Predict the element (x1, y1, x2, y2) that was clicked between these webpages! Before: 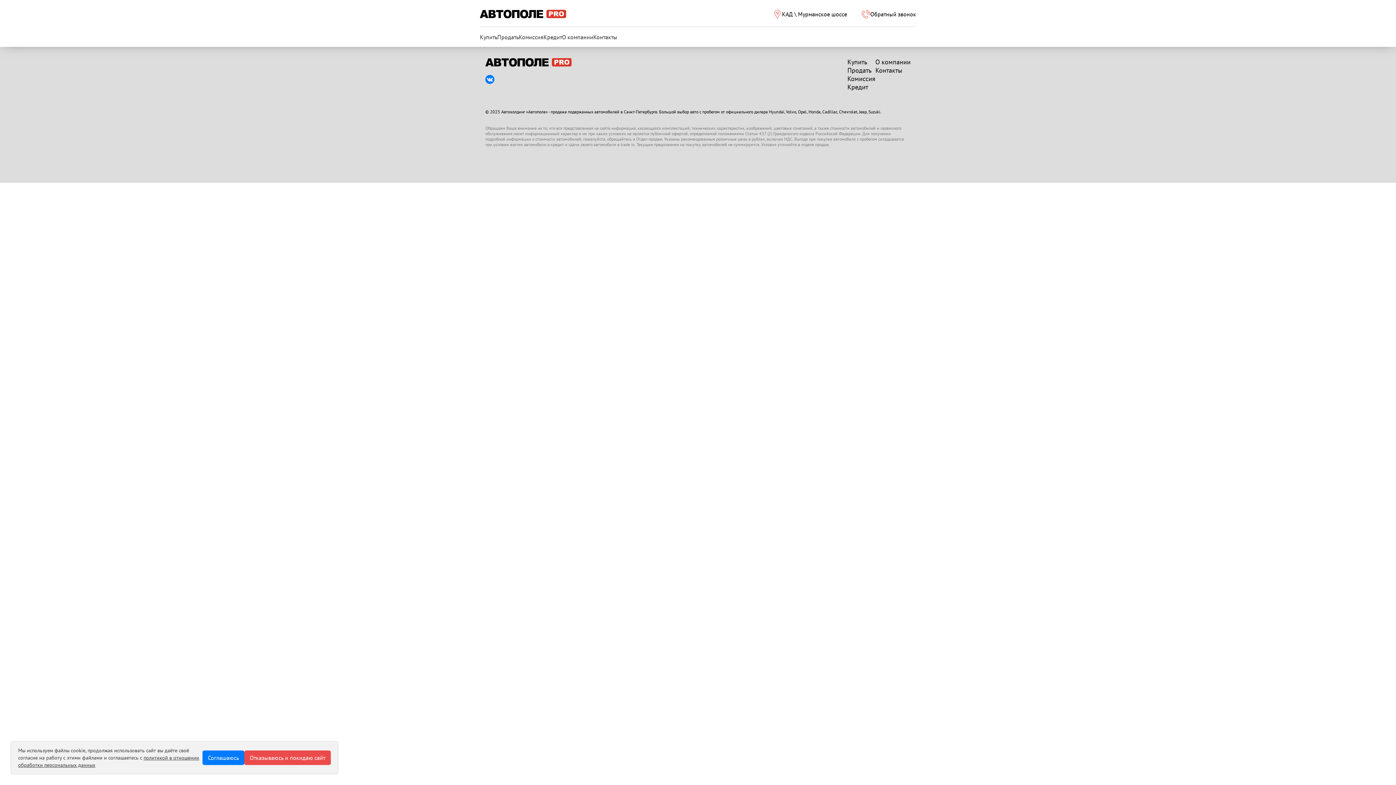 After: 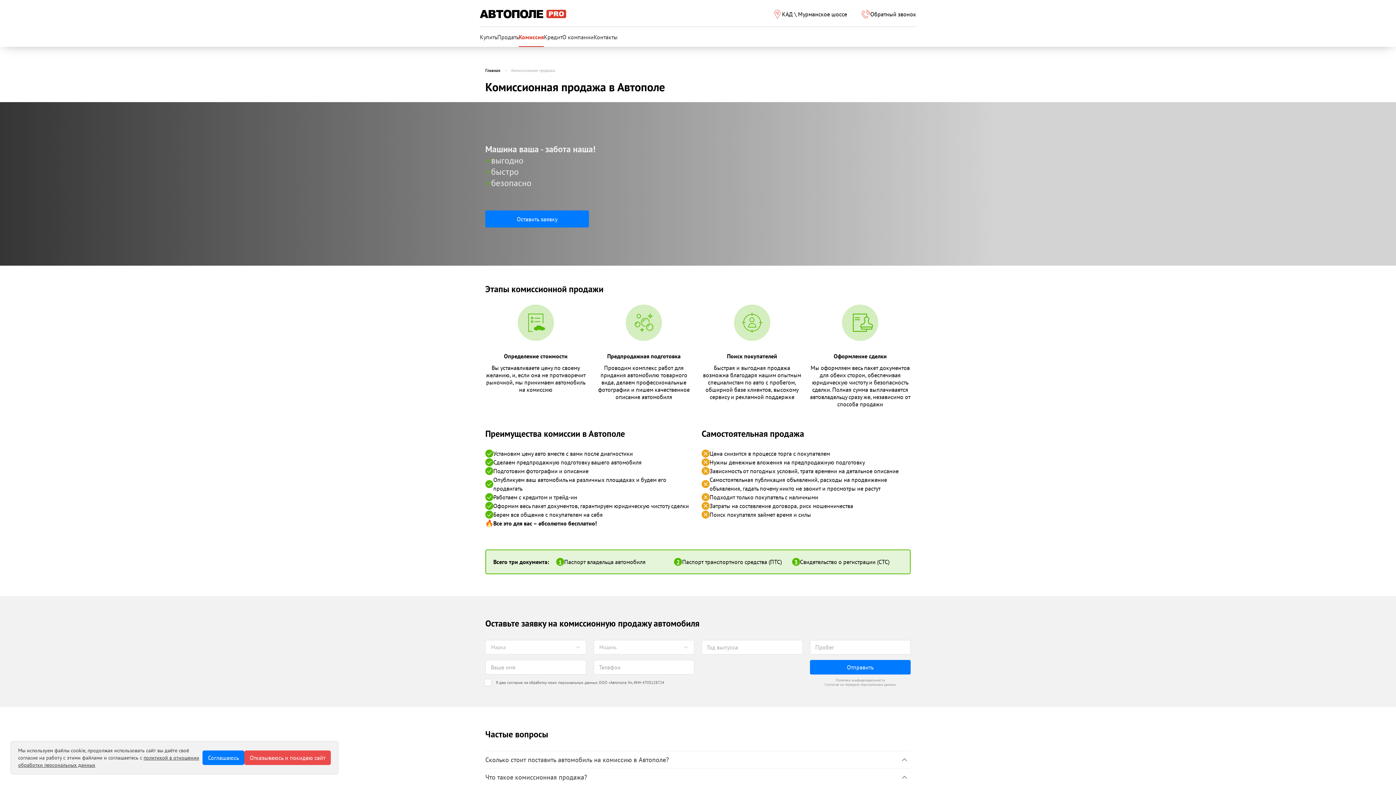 Action: bbox: (518, 26, 543, 46) label: Комиссия